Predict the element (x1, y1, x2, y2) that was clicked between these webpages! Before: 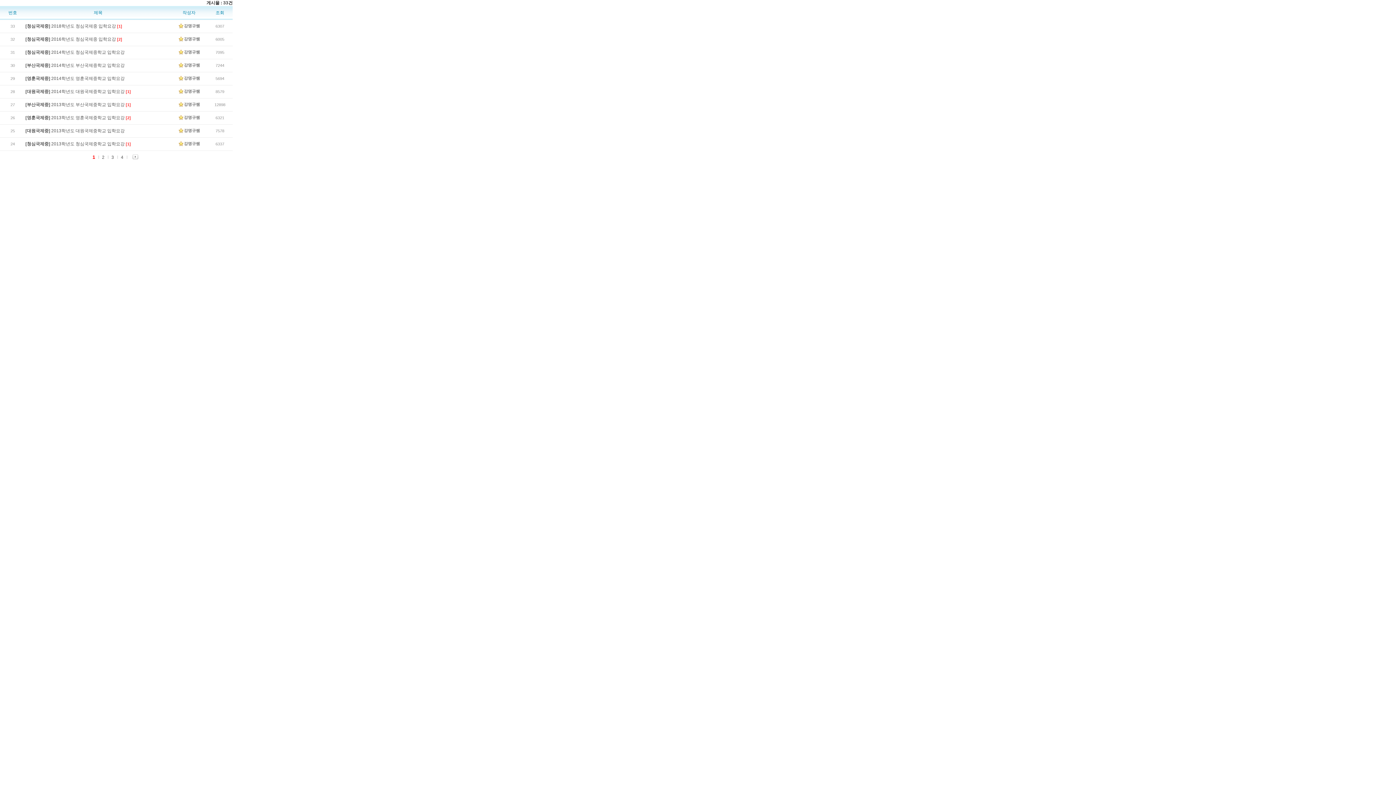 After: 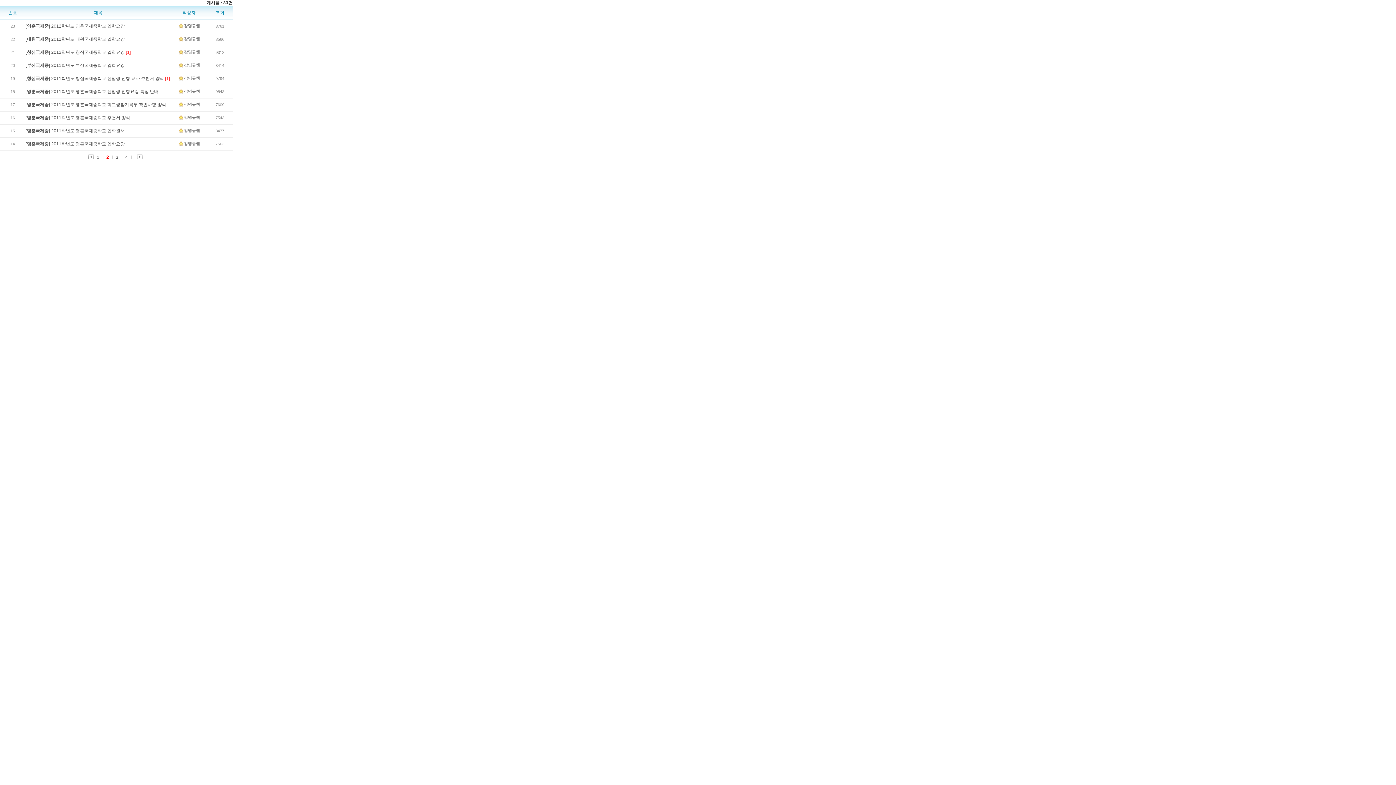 Action: bbox: (132, 154, 138, 160)